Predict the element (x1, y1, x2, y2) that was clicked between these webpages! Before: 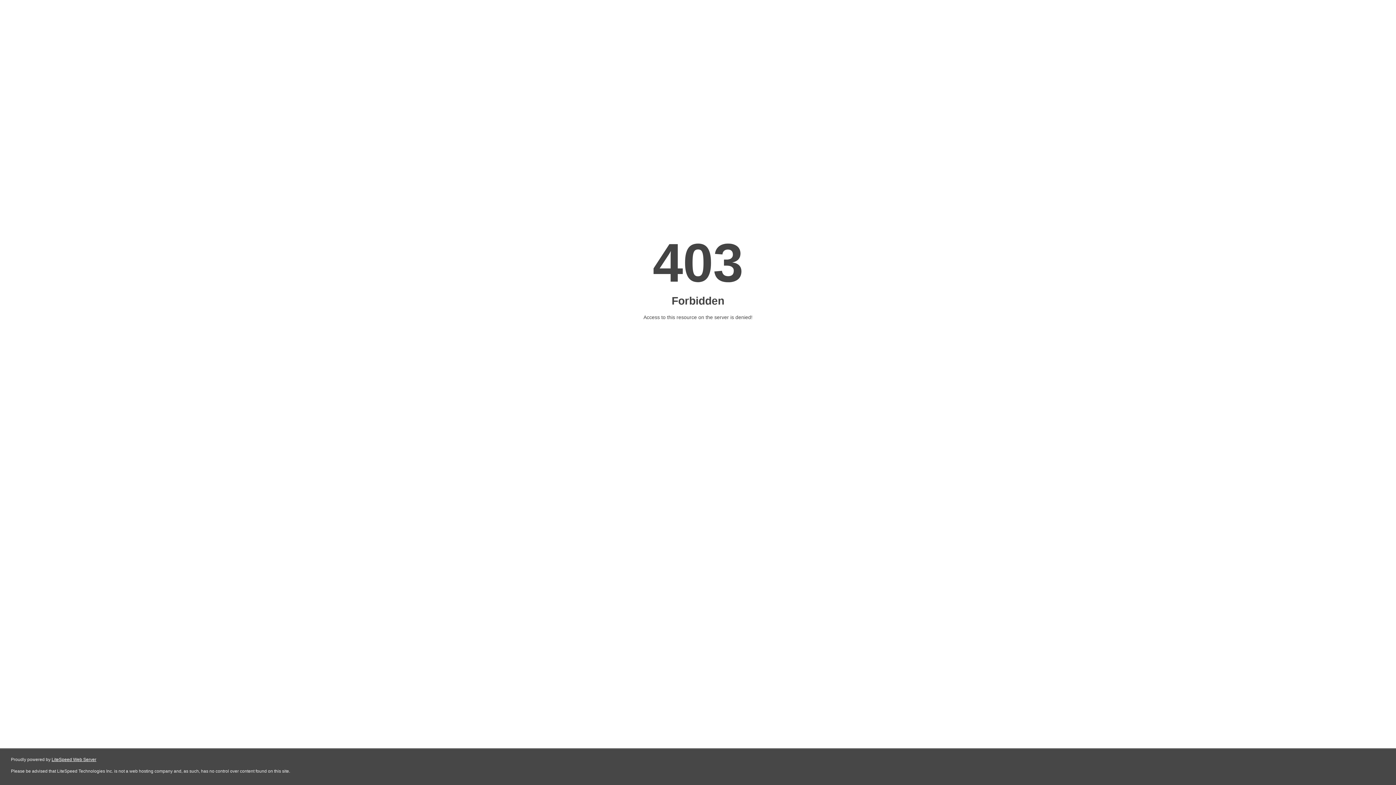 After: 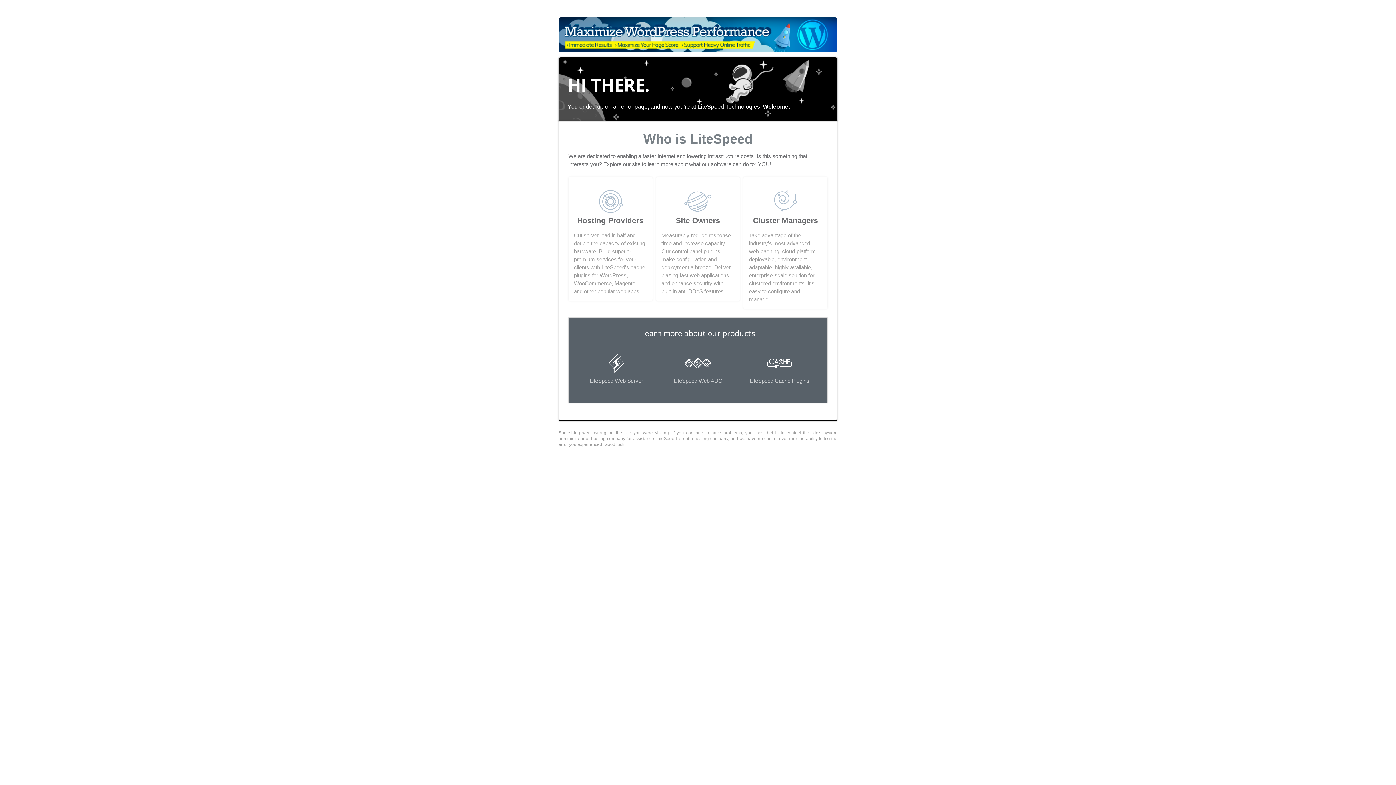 Action: bbox: (51, 757, 96, 762) label: LiteSpeed Web Server